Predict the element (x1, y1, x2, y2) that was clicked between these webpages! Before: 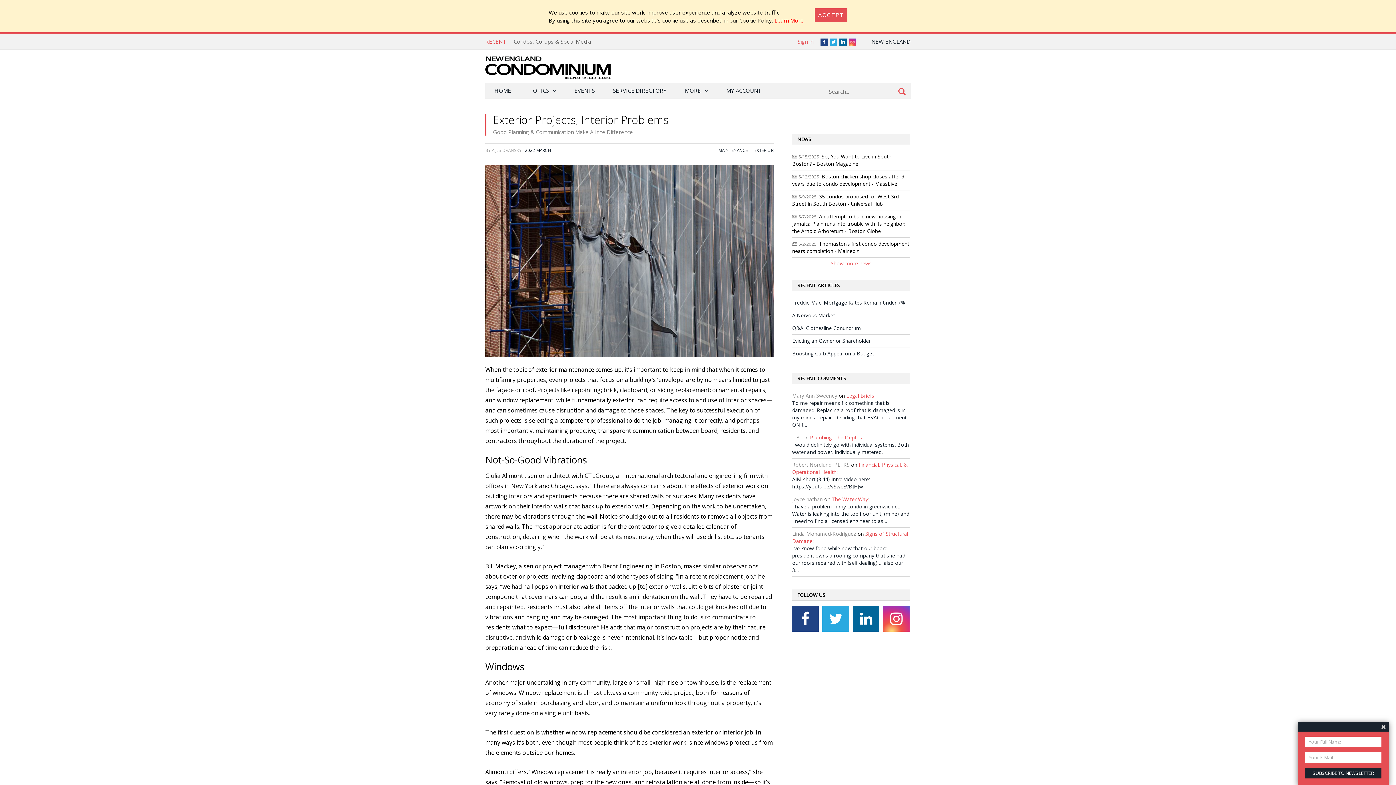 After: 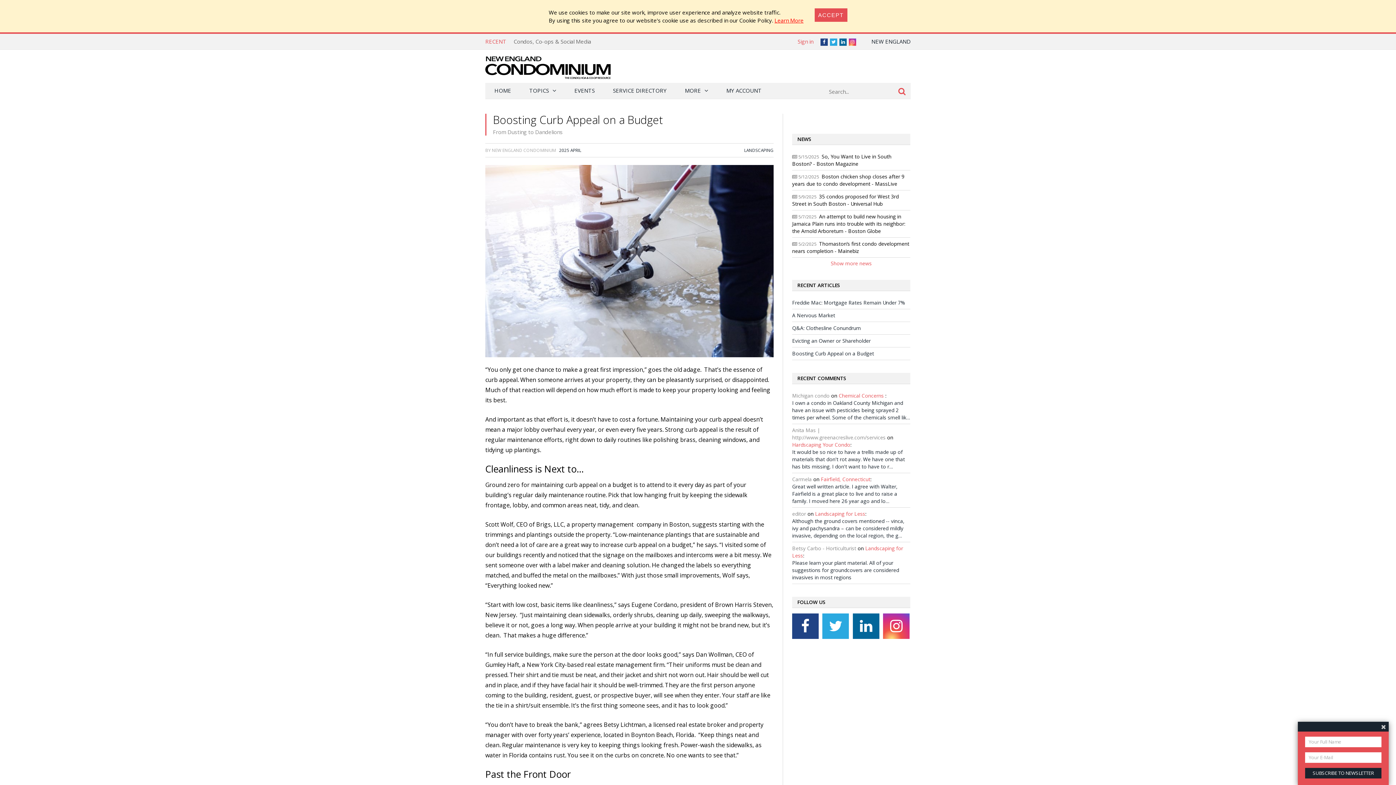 Action: bbox: (792, 350, 874, 357) label: Boosting Curb Appeal on a Budget